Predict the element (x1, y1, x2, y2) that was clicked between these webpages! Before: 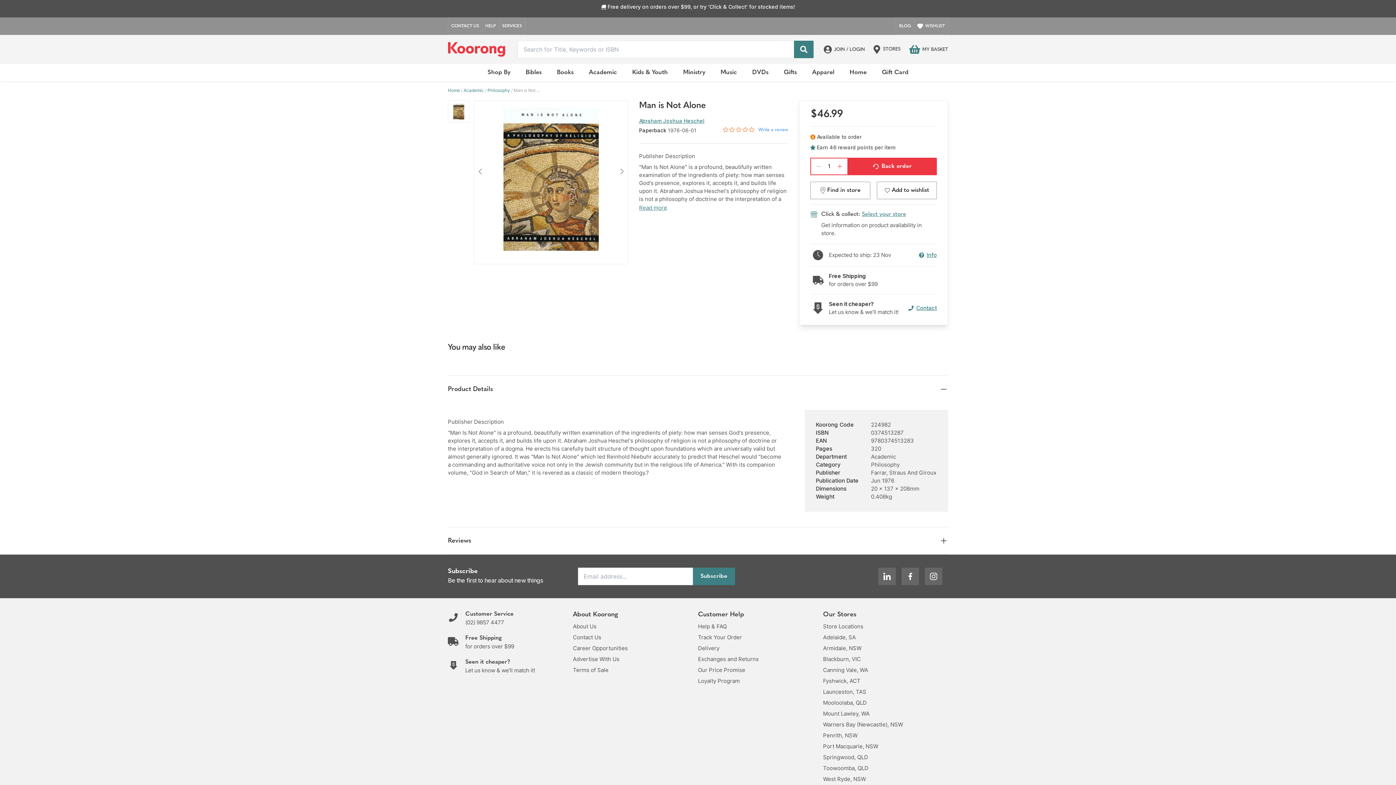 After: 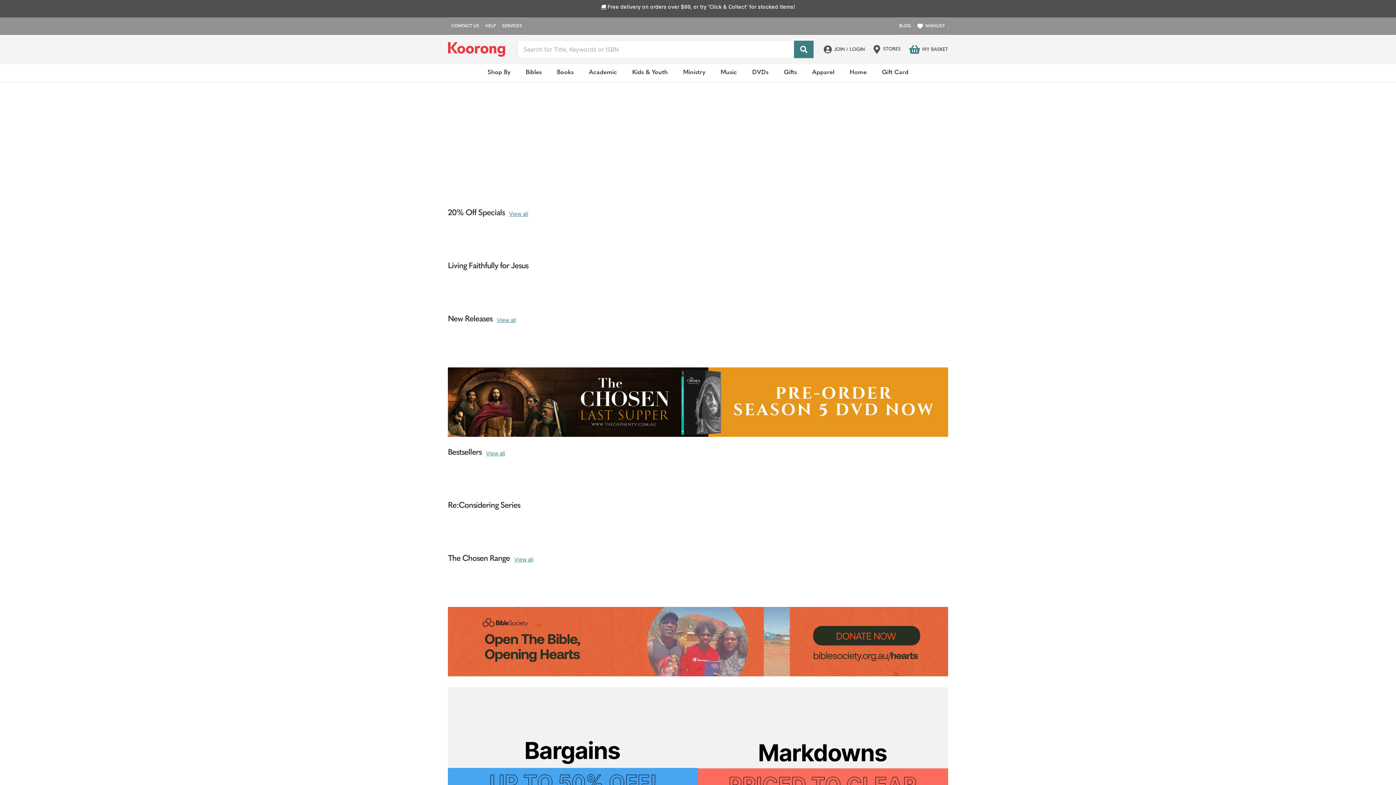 Action: bbox: (448, 42, 505, 56)